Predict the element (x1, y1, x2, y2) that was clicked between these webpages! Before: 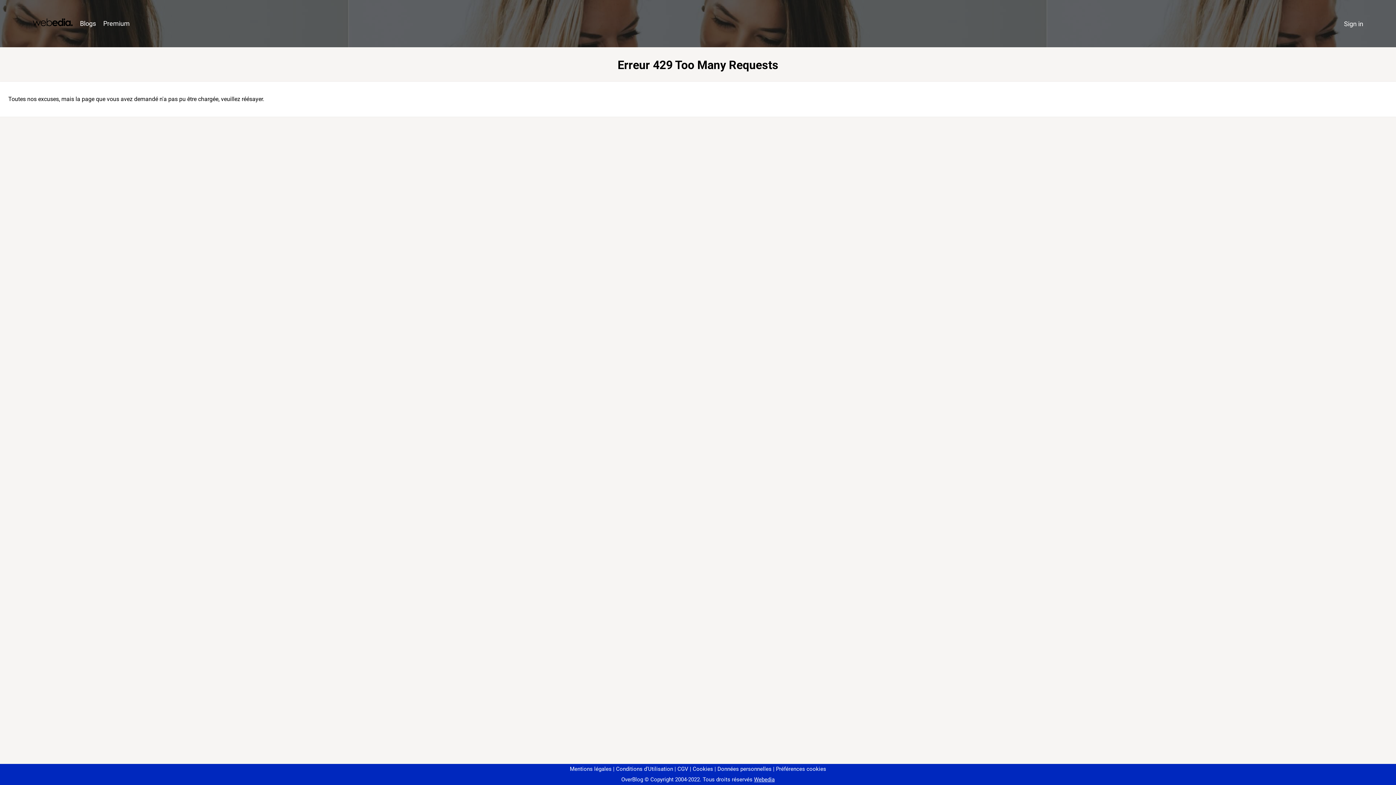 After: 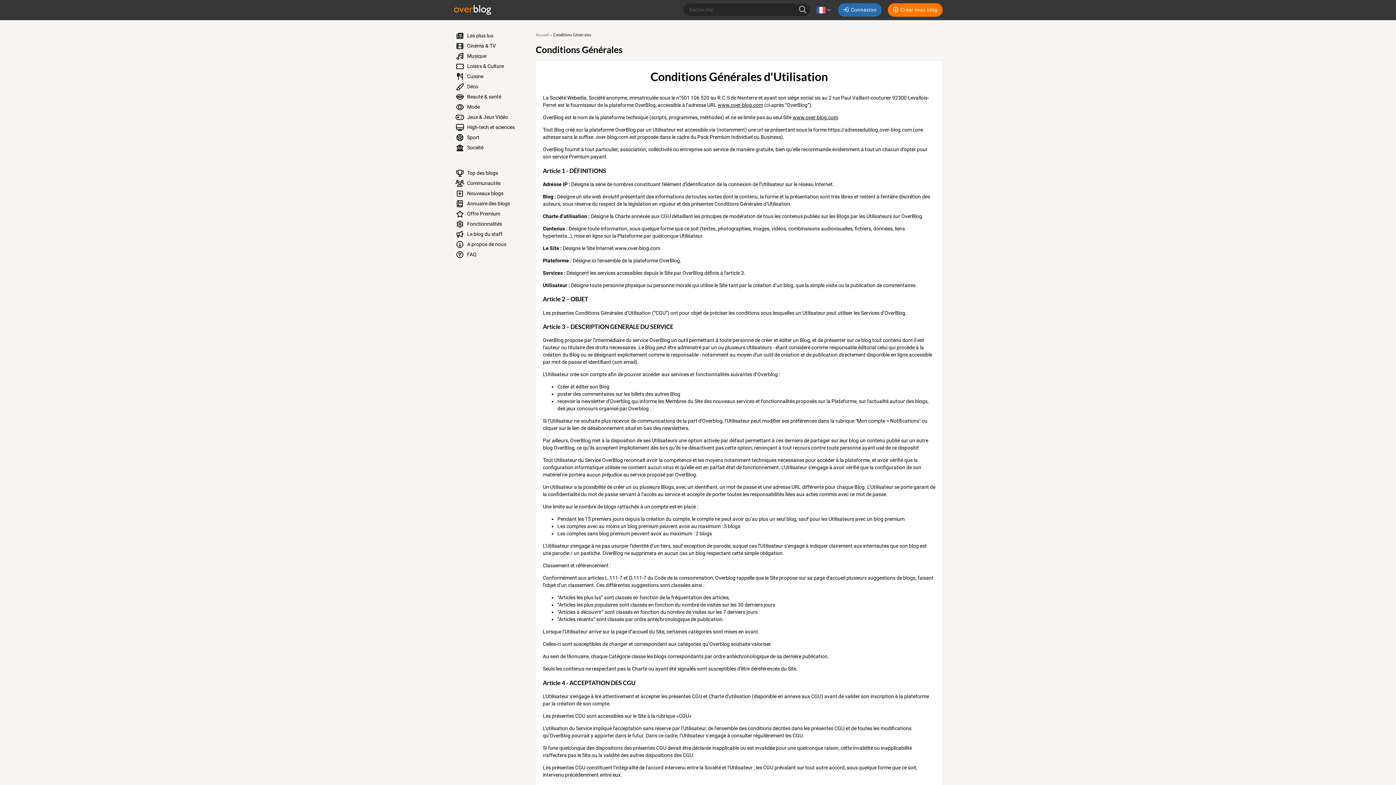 Action: label: Conditions d'Utilisation bbox: (613, 766, 673, 772)